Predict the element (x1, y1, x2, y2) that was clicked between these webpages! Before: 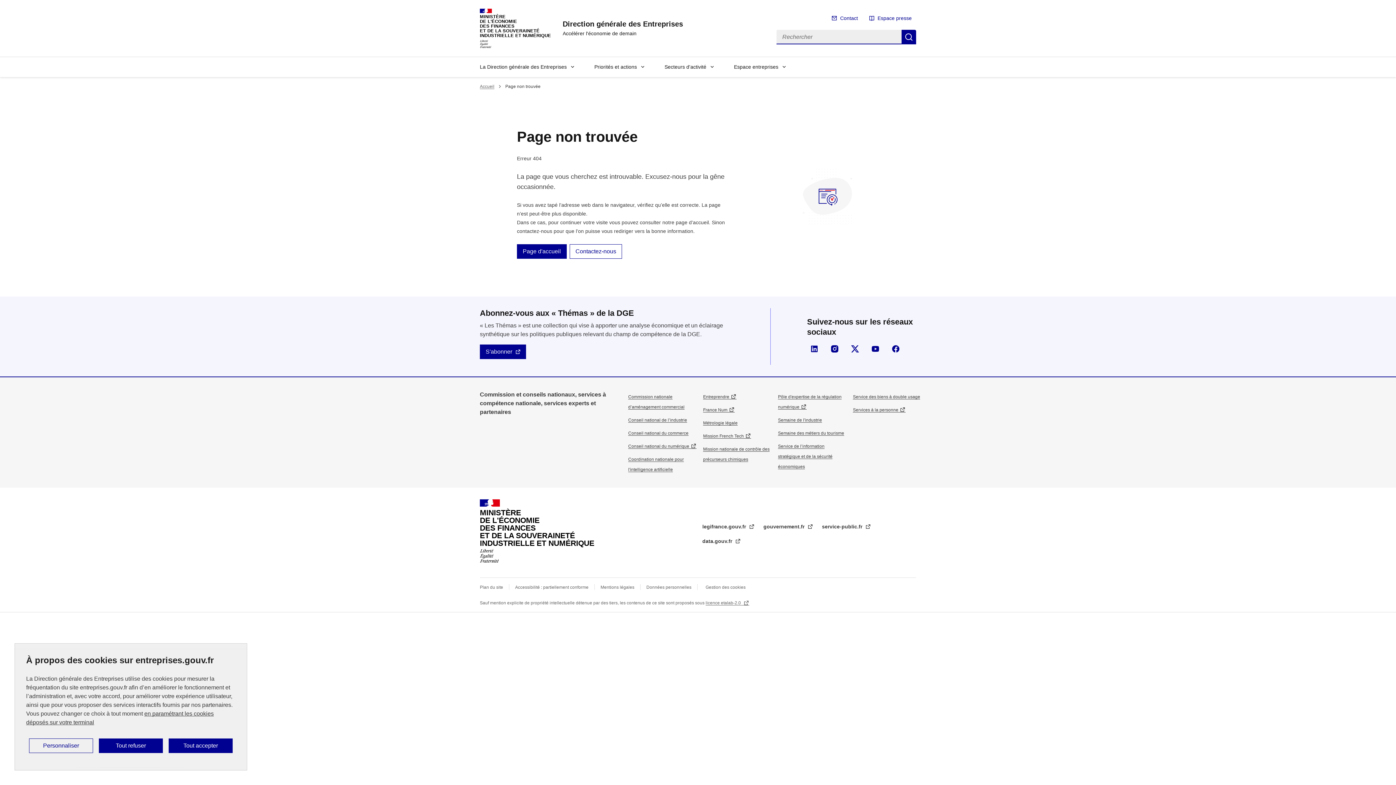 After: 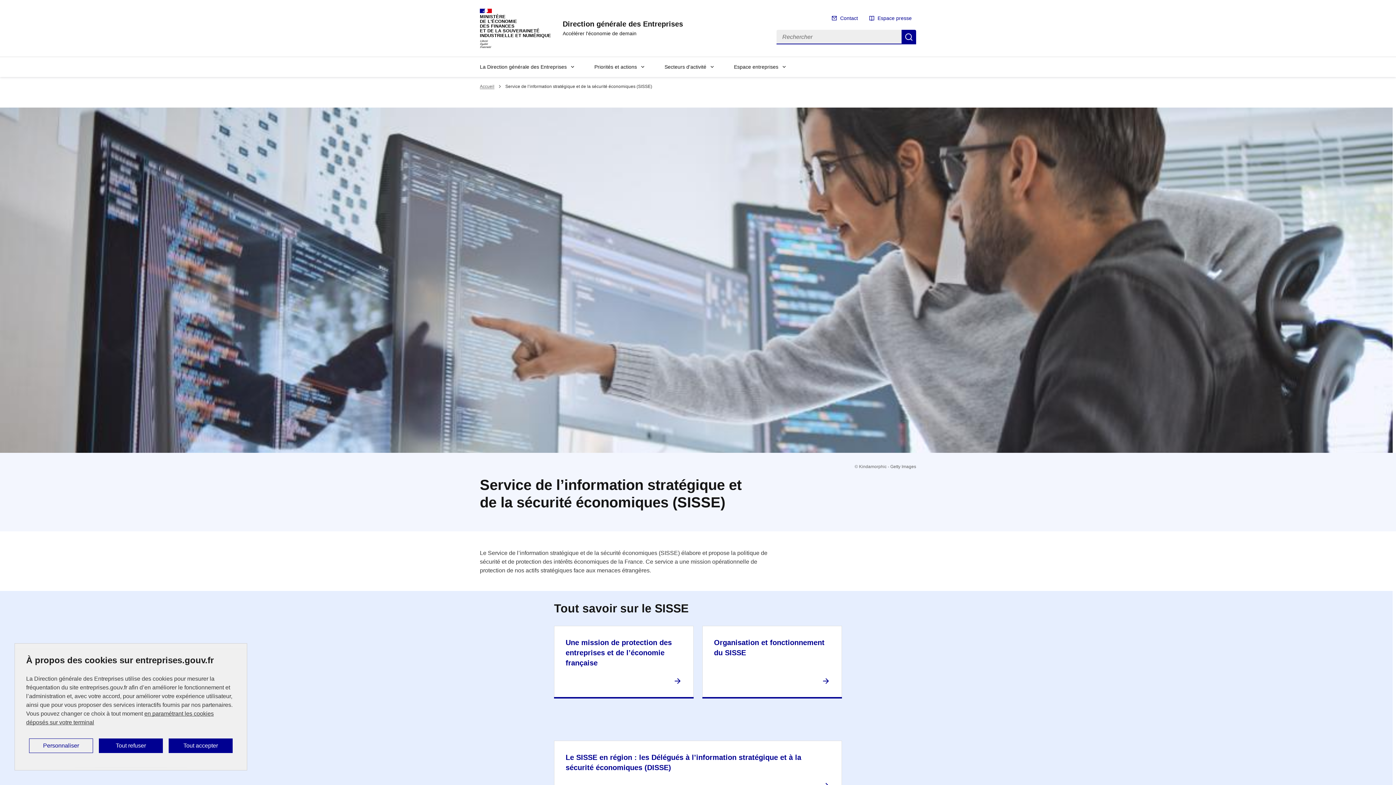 Action: label: Service de l’information stratégique et de la sécurité économiques bbox: (778, 443, 832, 469)